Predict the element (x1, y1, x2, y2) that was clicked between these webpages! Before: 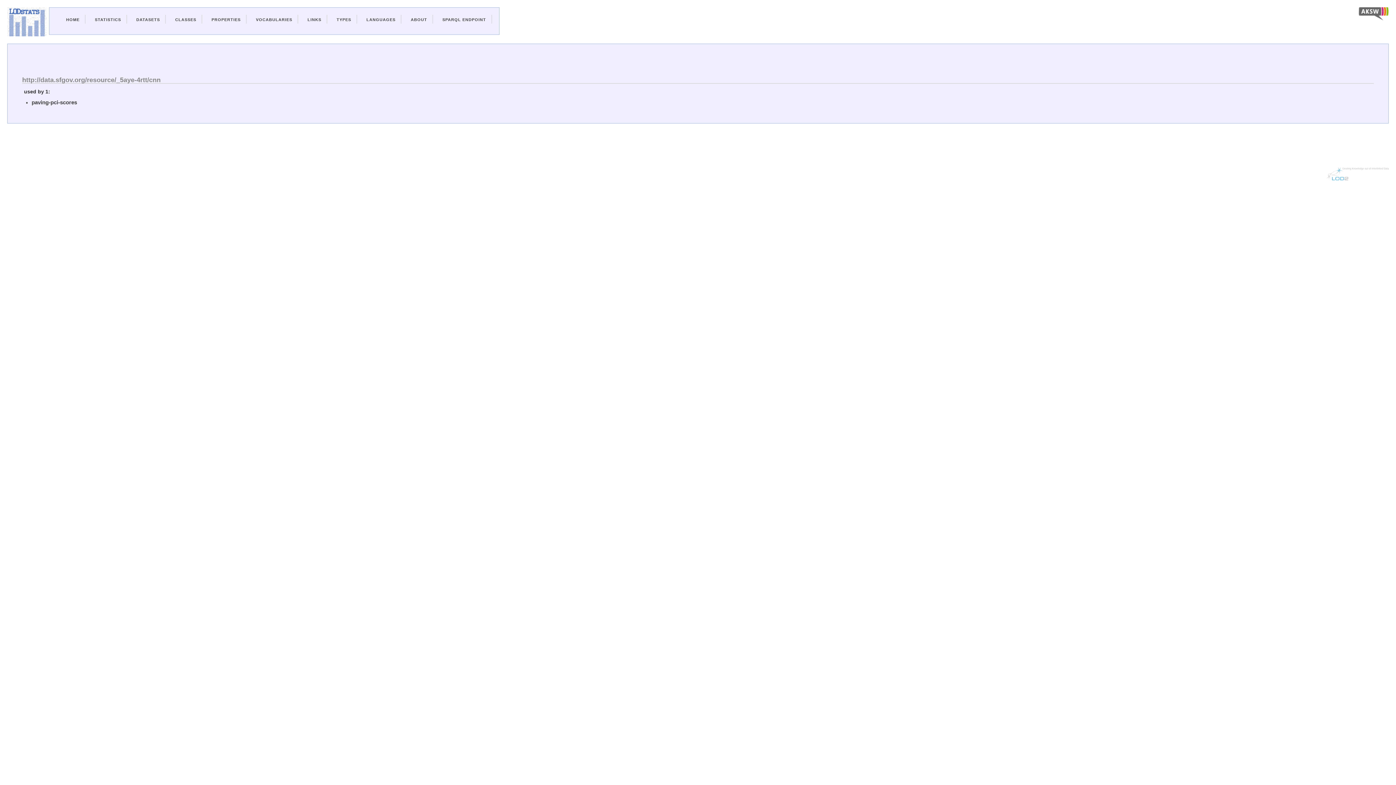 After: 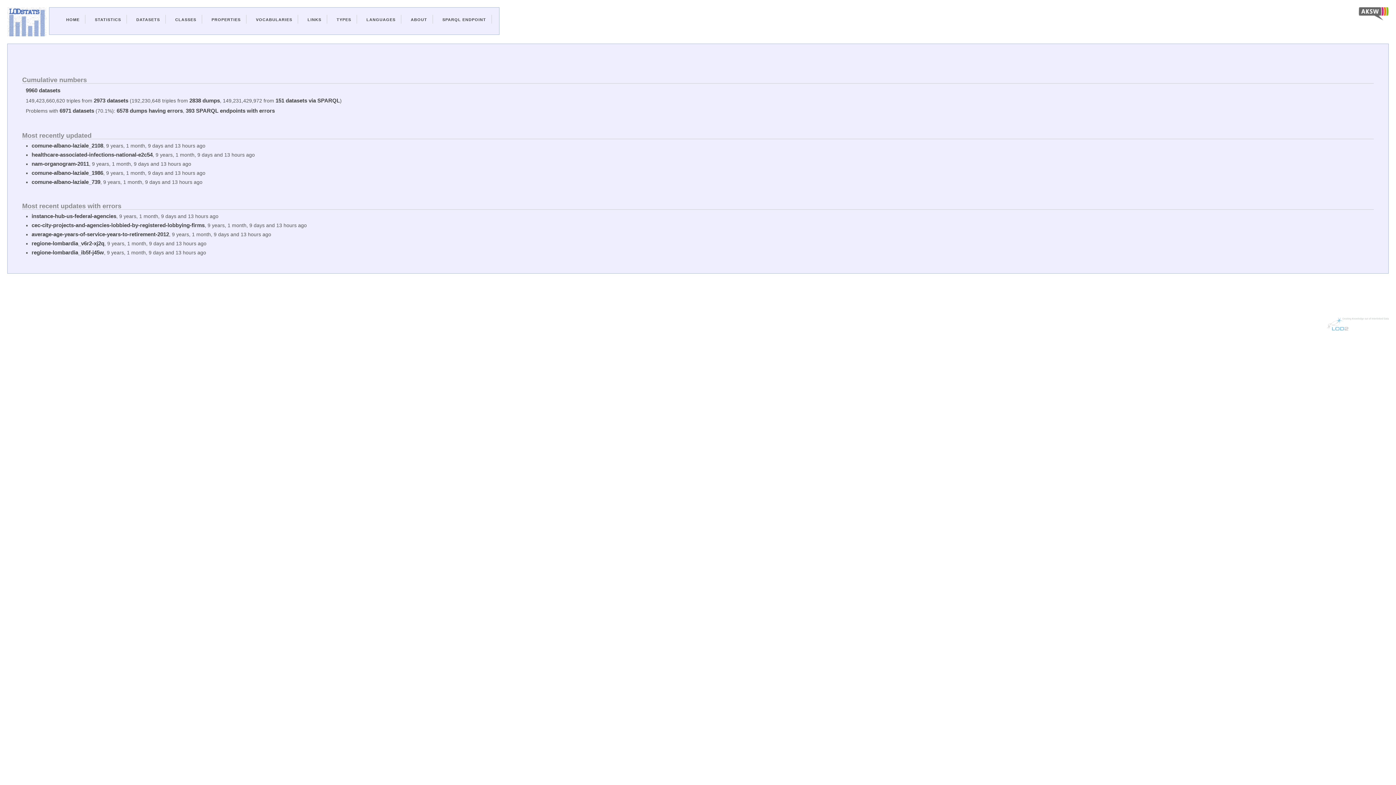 Action: bbox: (7, 18, 46, 24)